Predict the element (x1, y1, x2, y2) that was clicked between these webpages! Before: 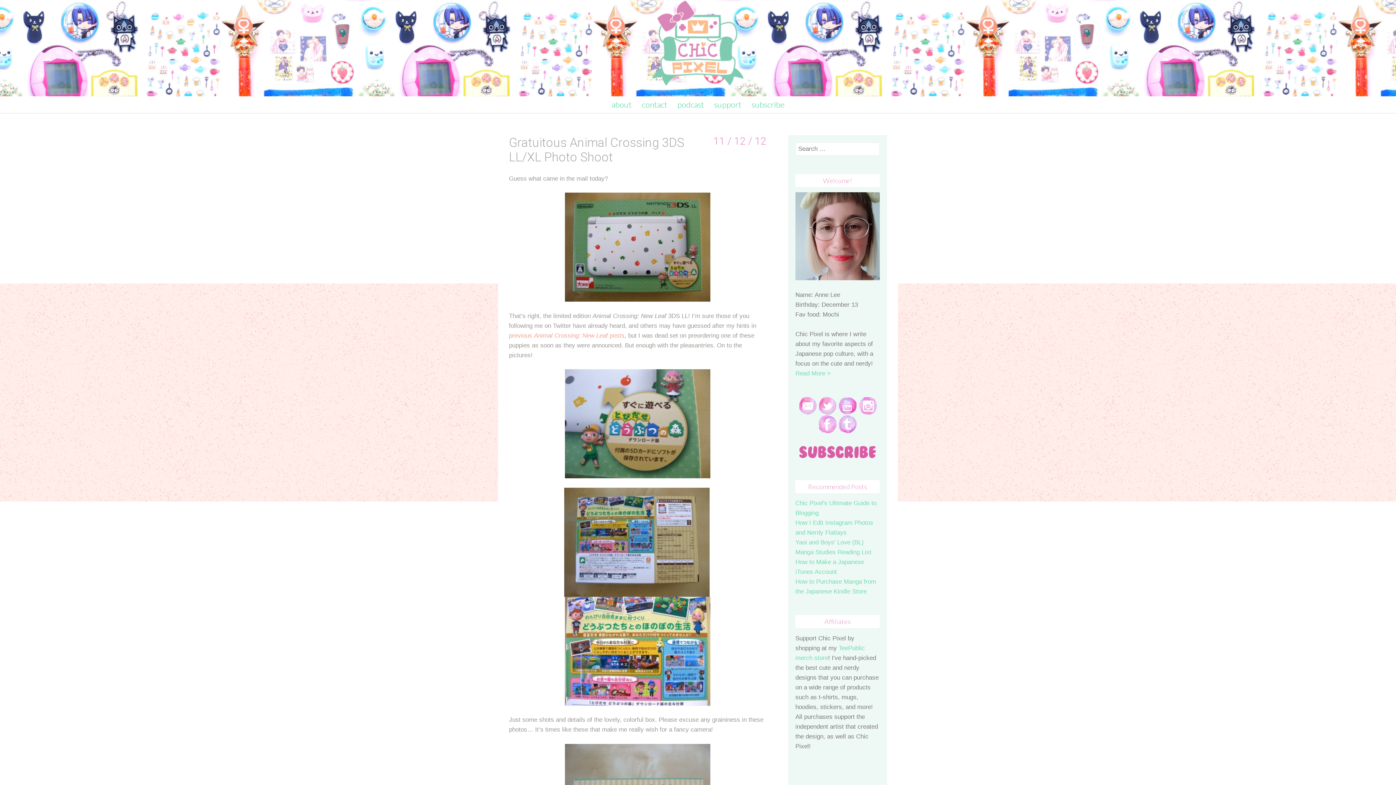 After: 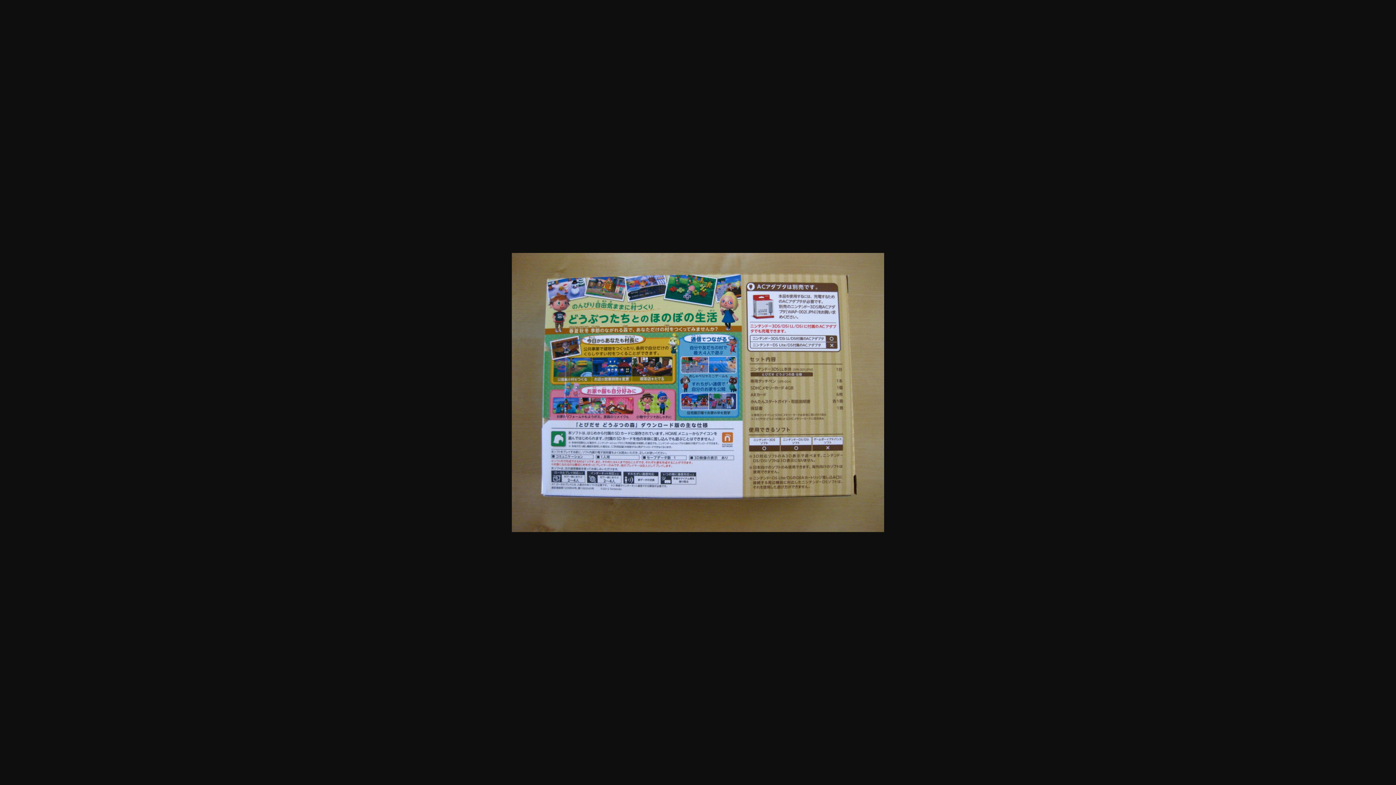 Action: label:   bbox: (564, 538, 711, 545)